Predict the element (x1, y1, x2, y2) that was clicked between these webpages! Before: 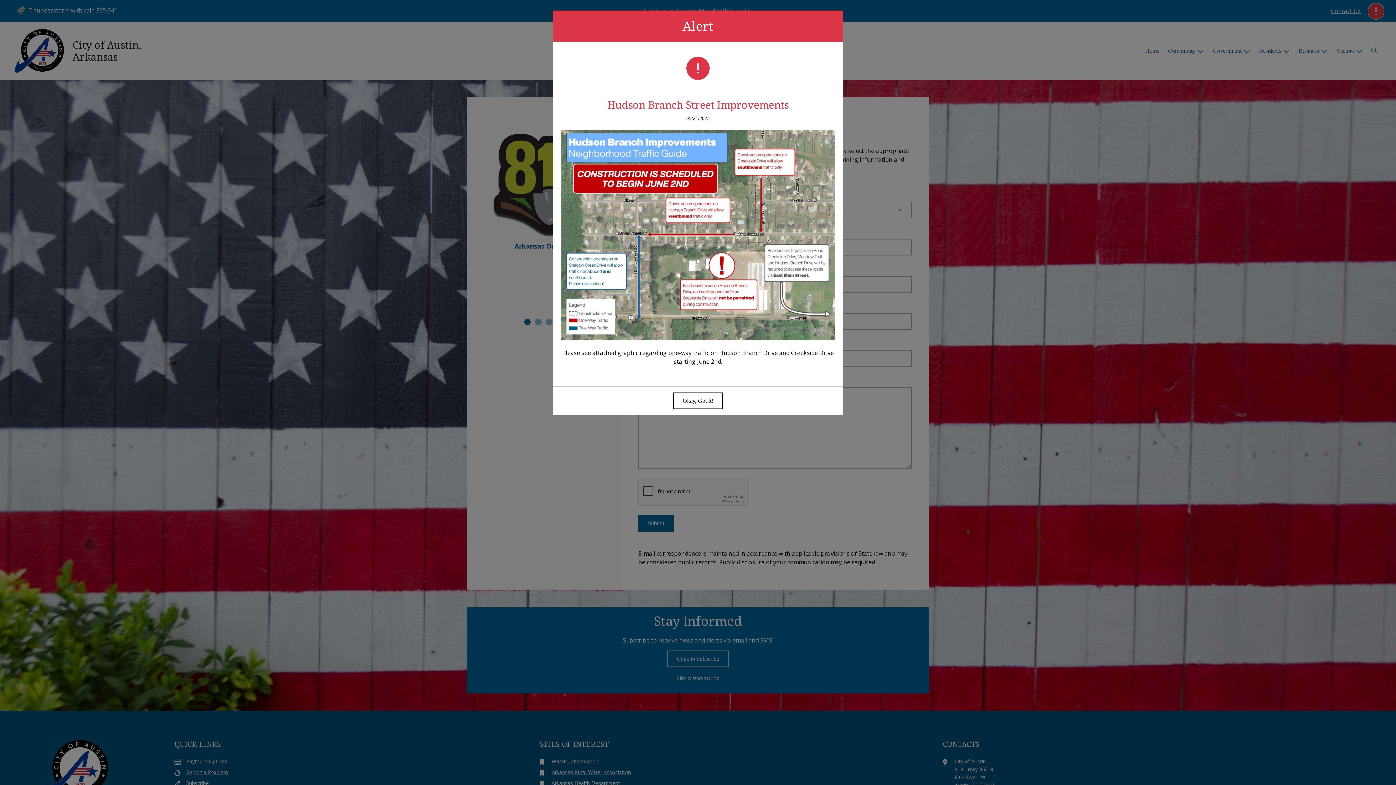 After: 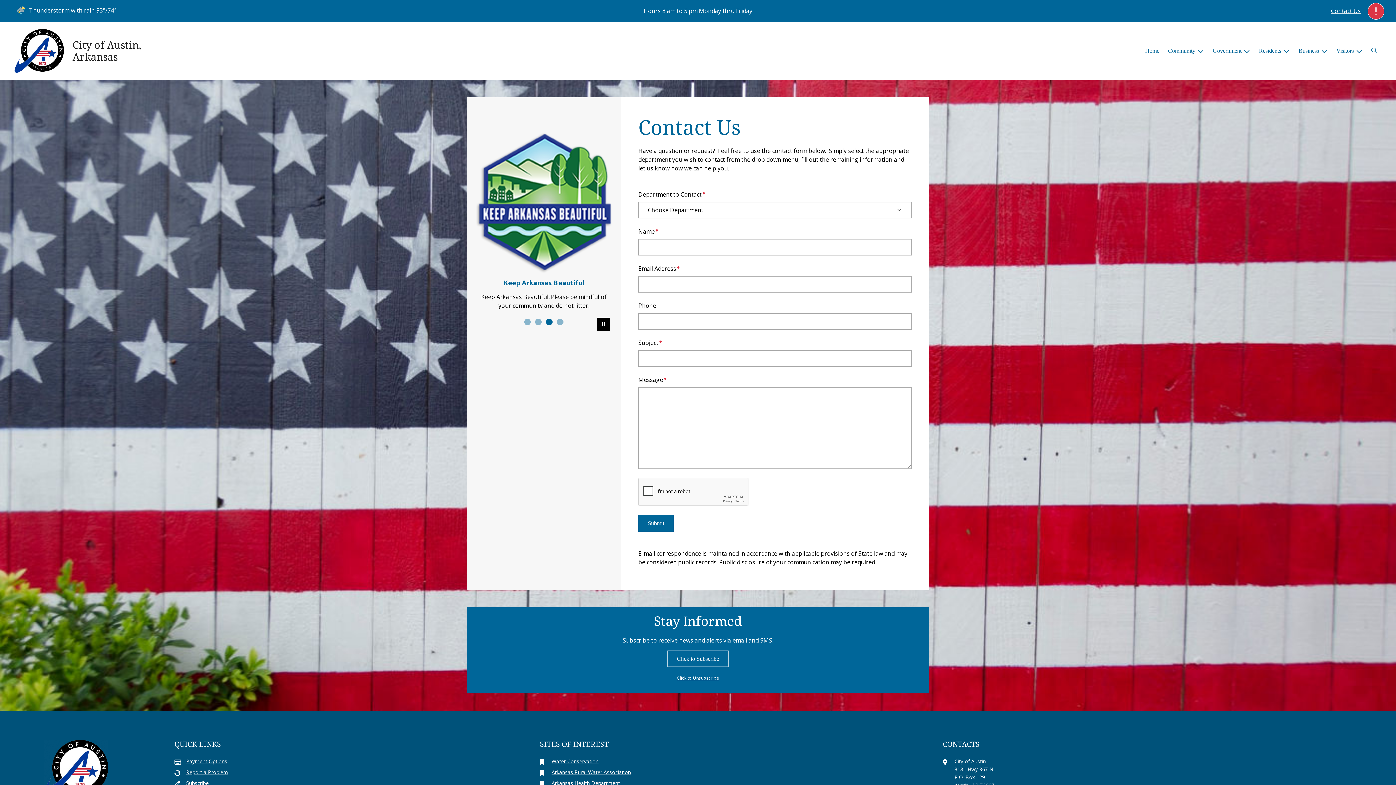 Action: bbox: (673, 392, 722, 409) label: Okay, Got It!